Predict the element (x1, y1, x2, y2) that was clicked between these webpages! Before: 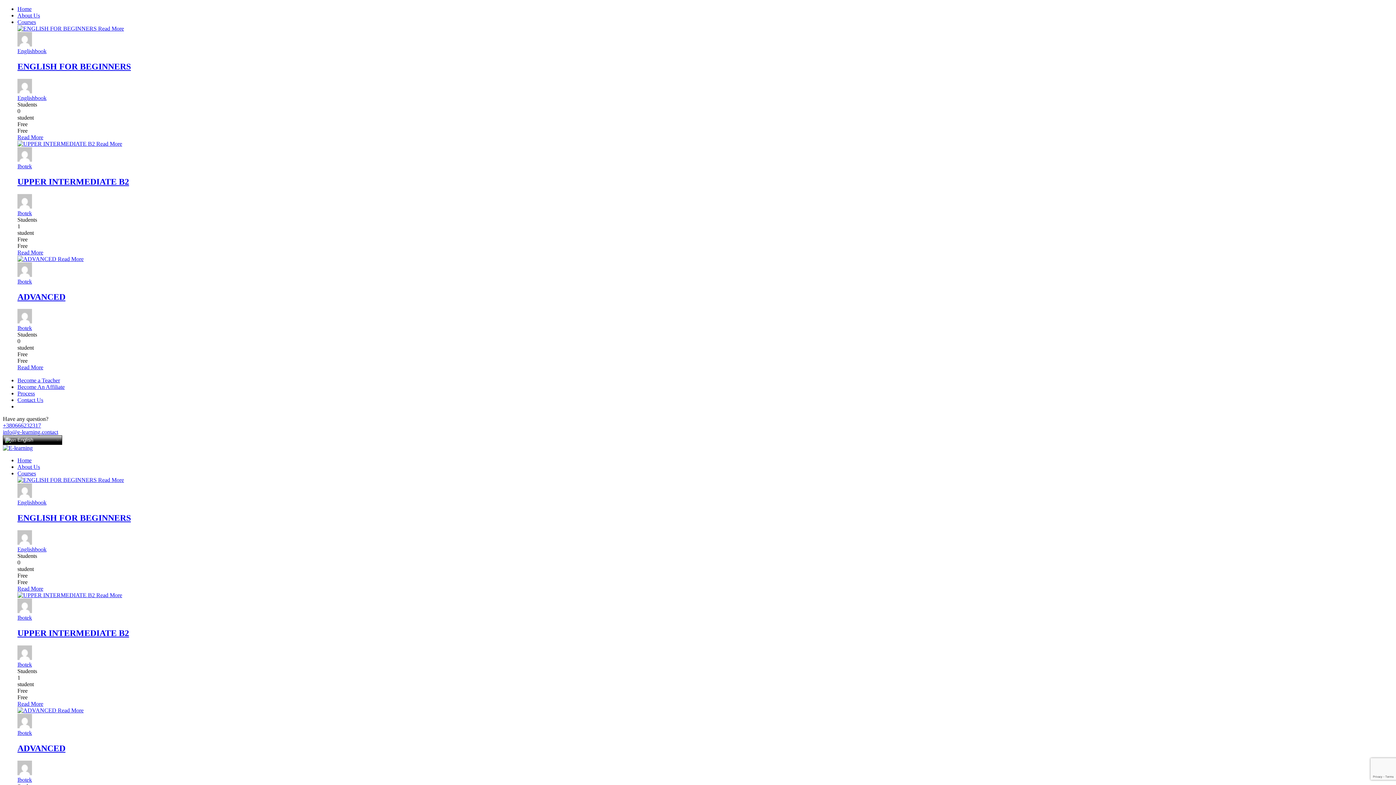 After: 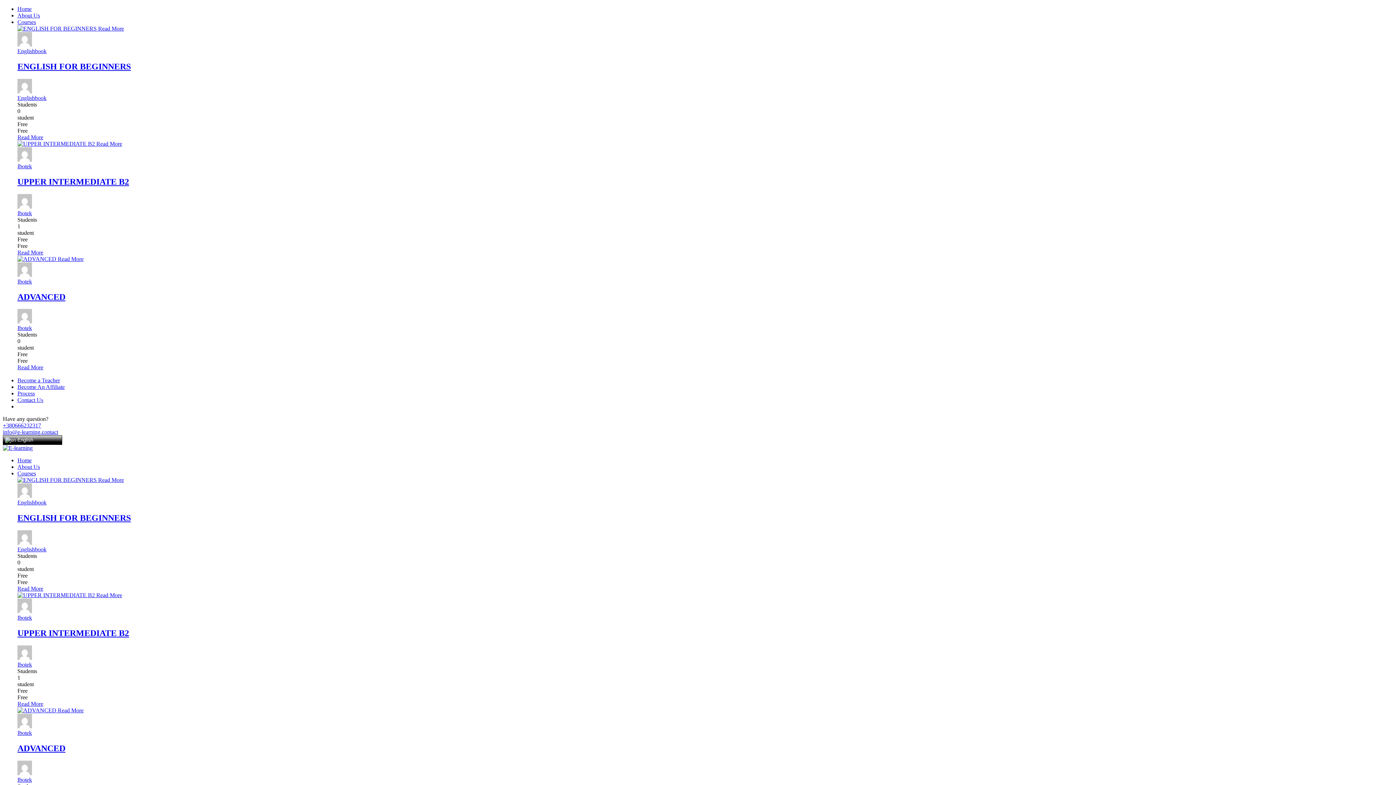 Action: bbox: (17, 278, 32, 284) label: Ibotek